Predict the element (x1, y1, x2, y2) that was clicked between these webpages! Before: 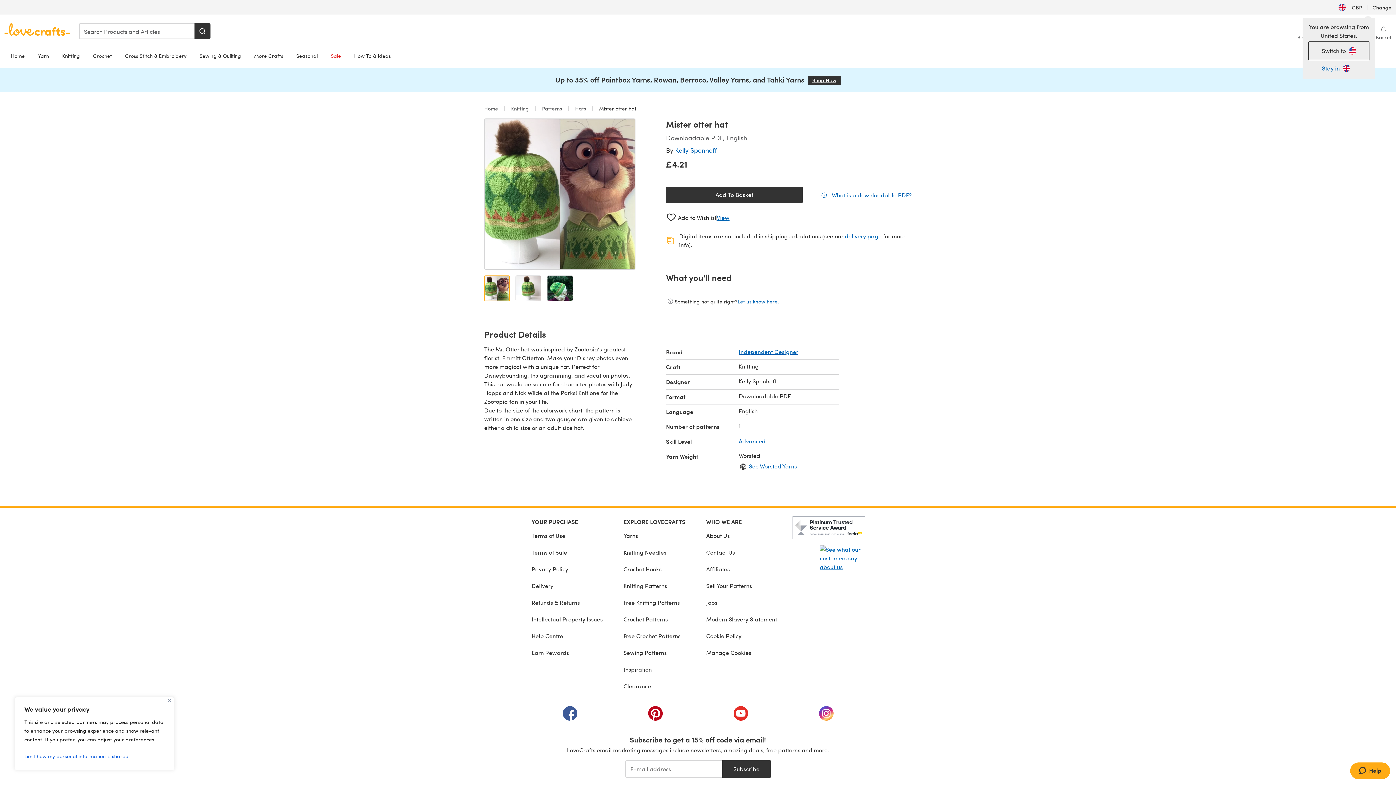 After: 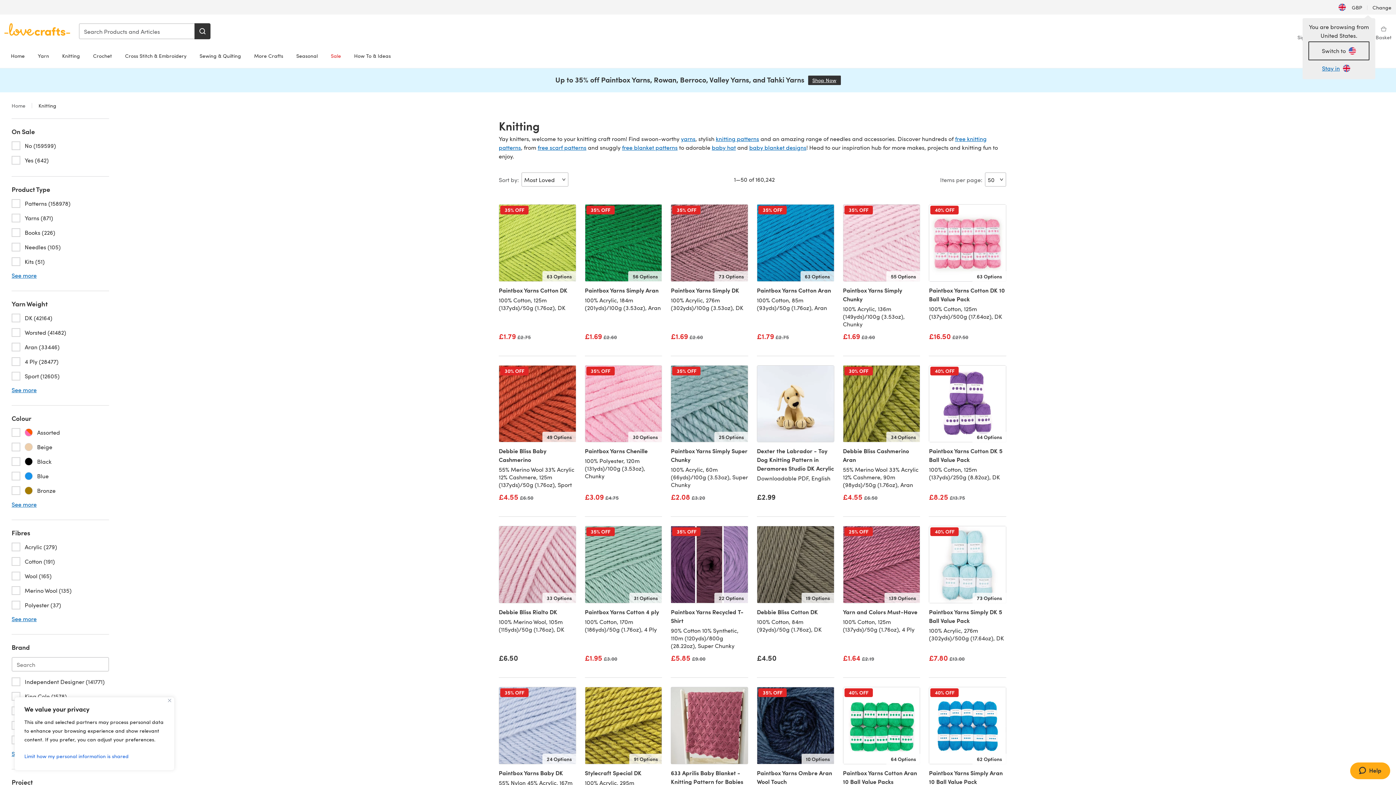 Action: bbox: (55, 48, 86, 63) label: Knitting